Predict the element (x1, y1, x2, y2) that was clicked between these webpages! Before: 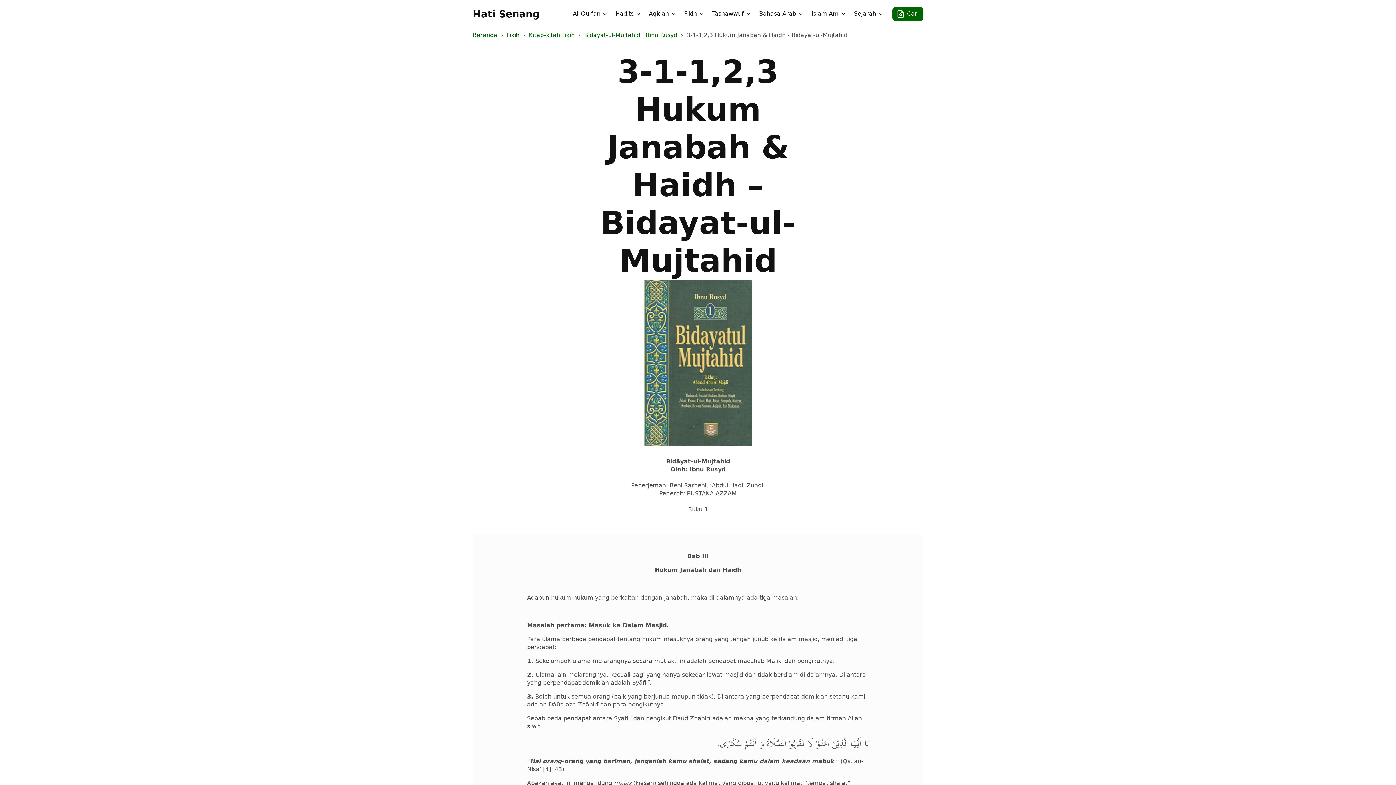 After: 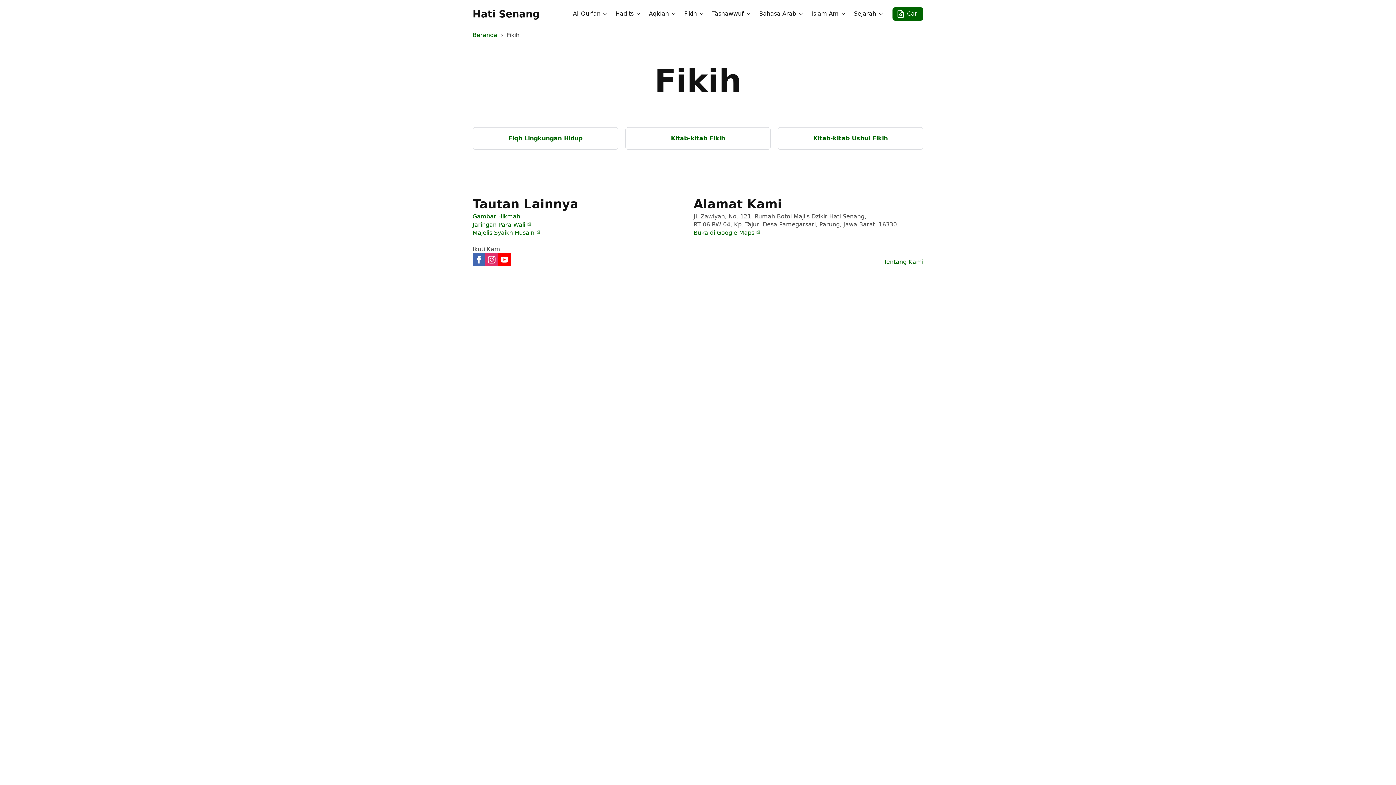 Action: bbox: (506, 31, 519, 39) label: Fikih